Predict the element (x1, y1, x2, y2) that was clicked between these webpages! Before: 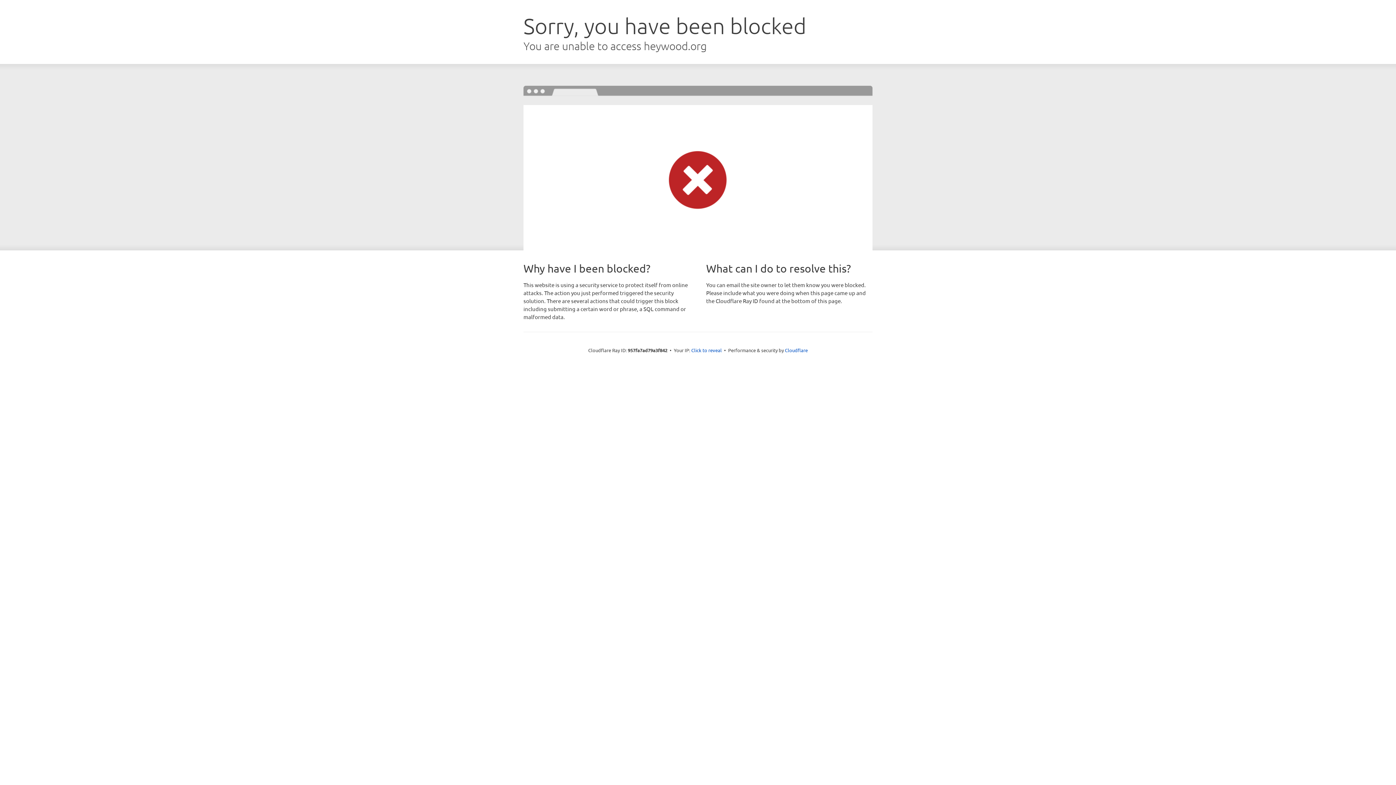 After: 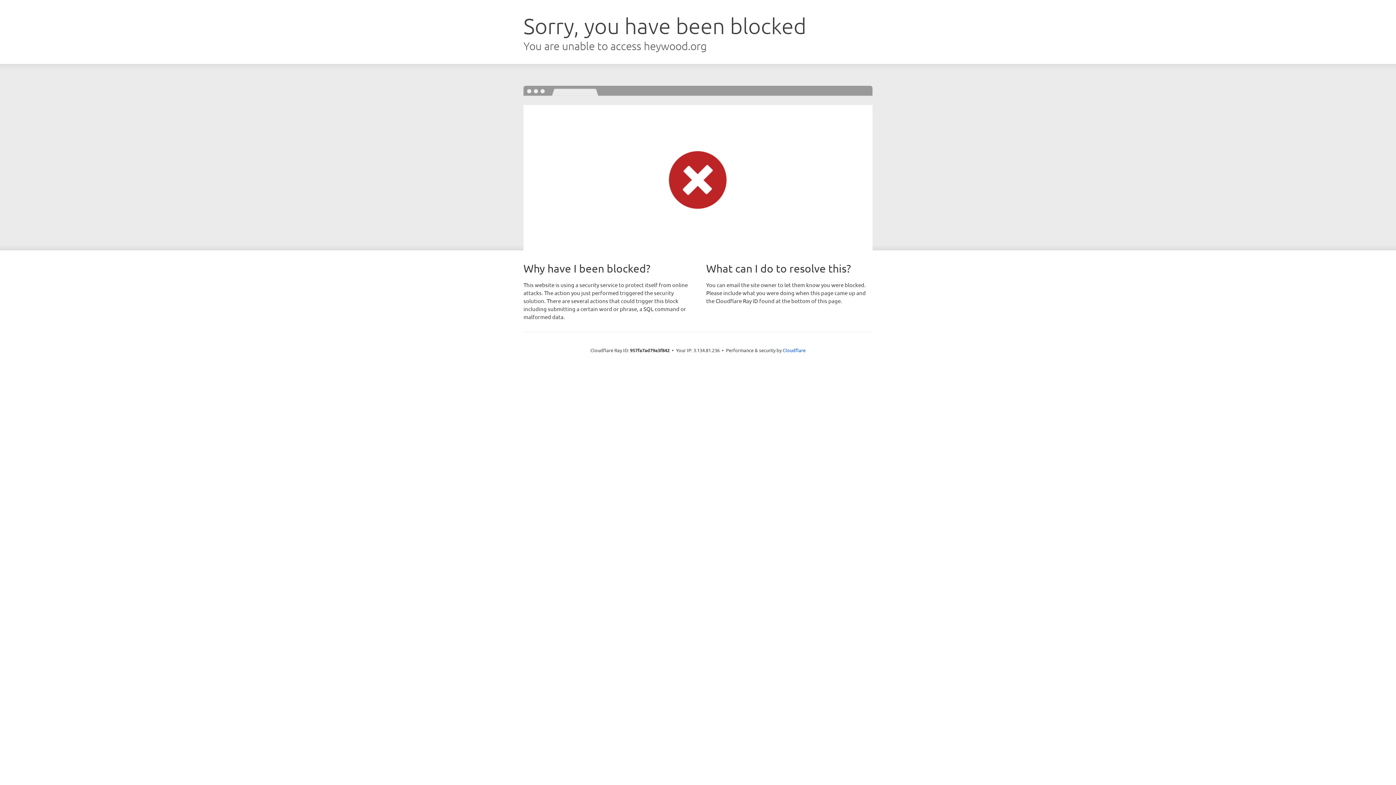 Action: label: Click to reveal bbox: (691, 346, 722, 353)